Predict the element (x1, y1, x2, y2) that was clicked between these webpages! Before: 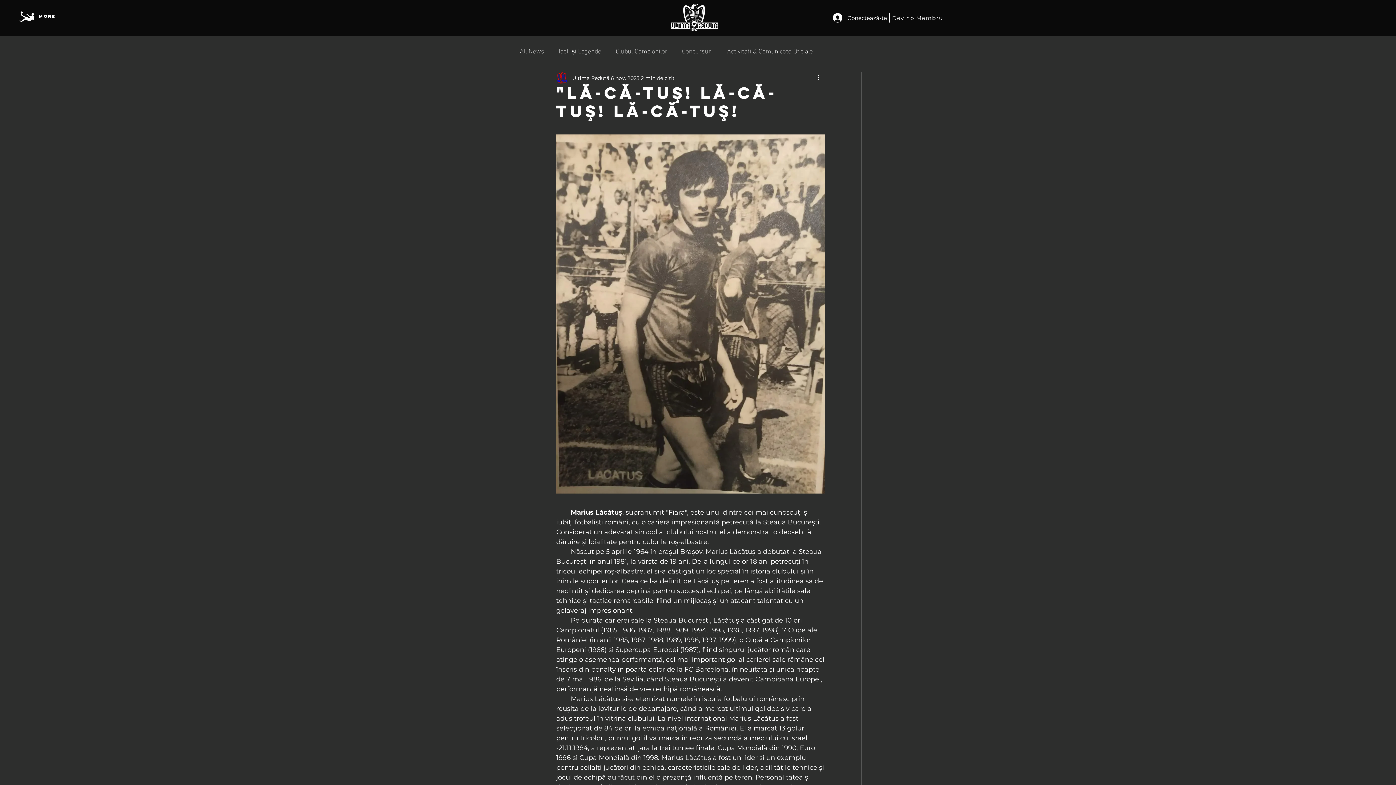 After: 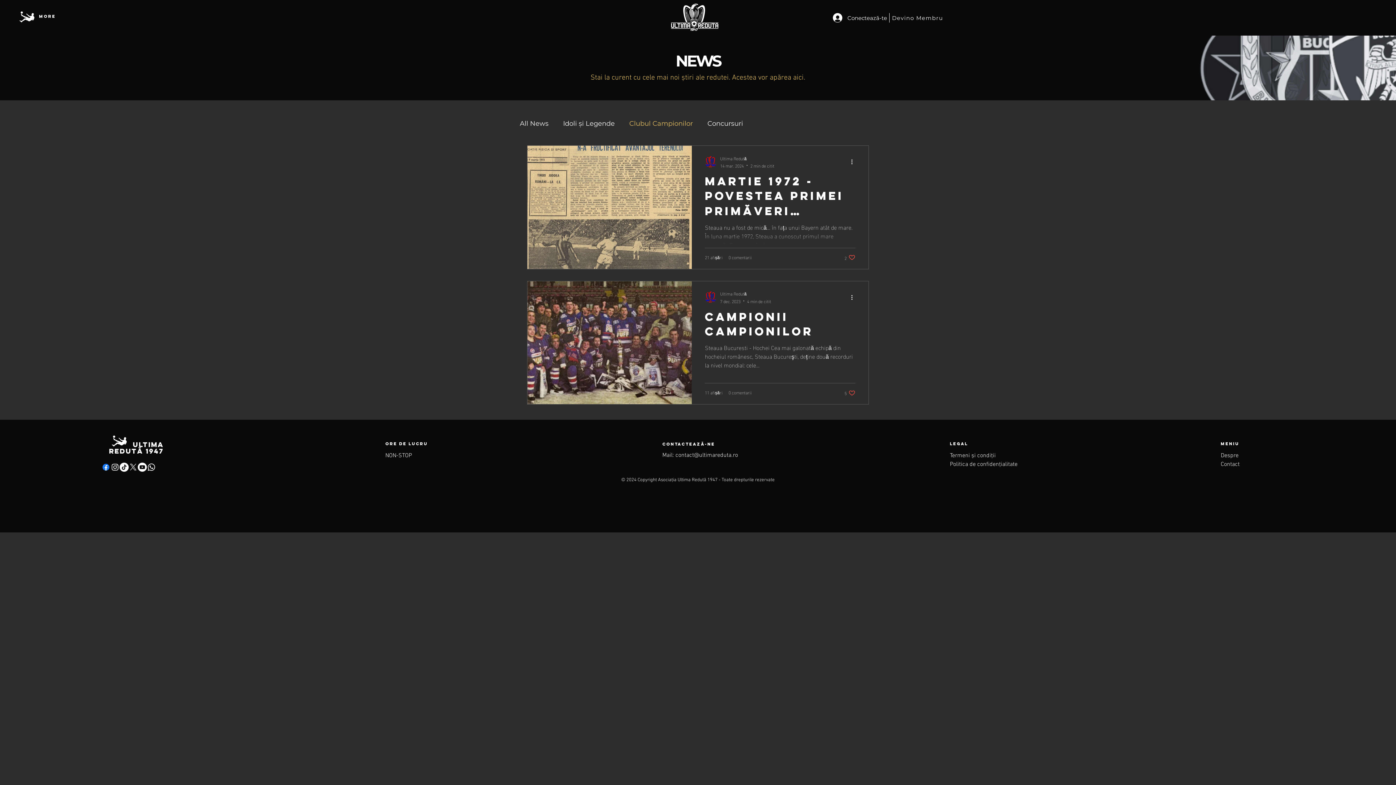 Action: label: Clubul Campionilor bbox: (616, 45, 667, 54)